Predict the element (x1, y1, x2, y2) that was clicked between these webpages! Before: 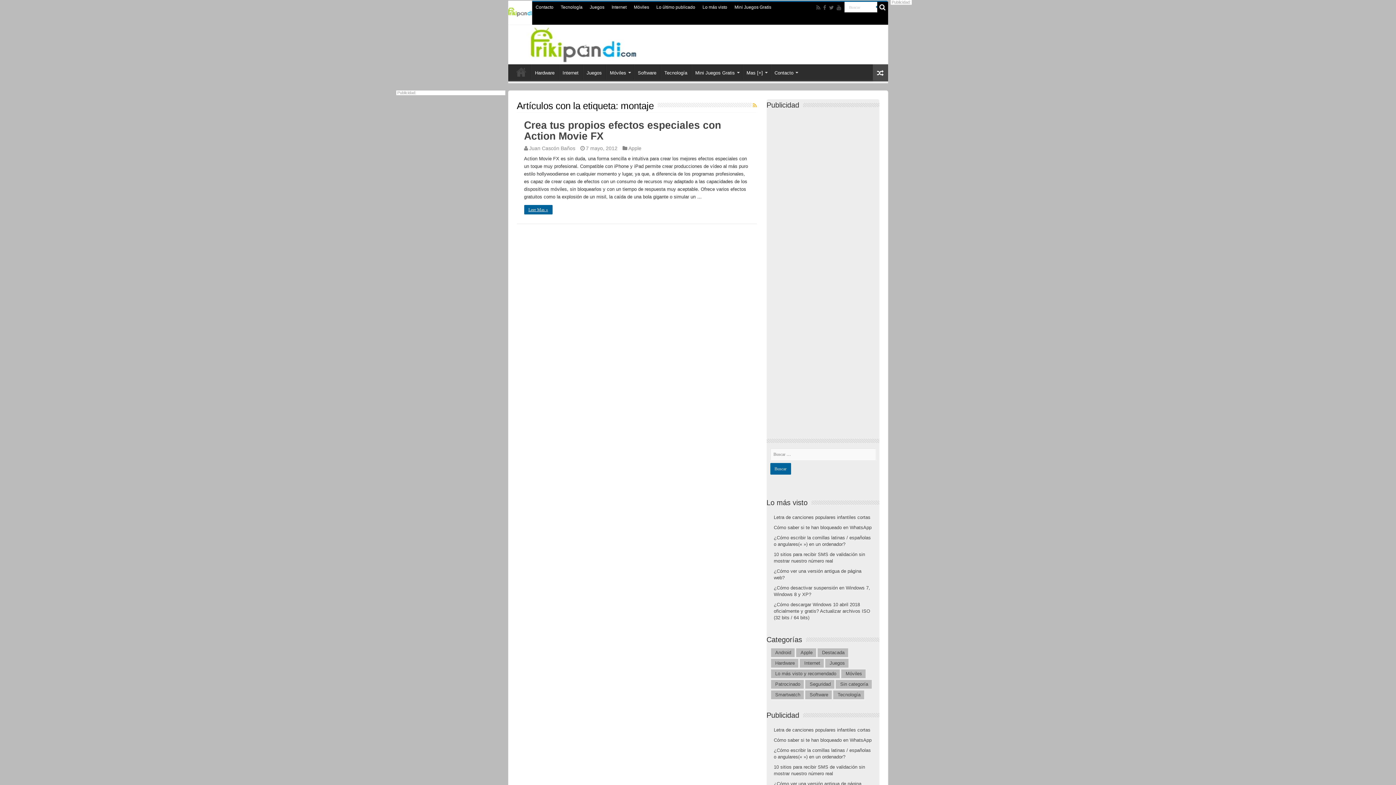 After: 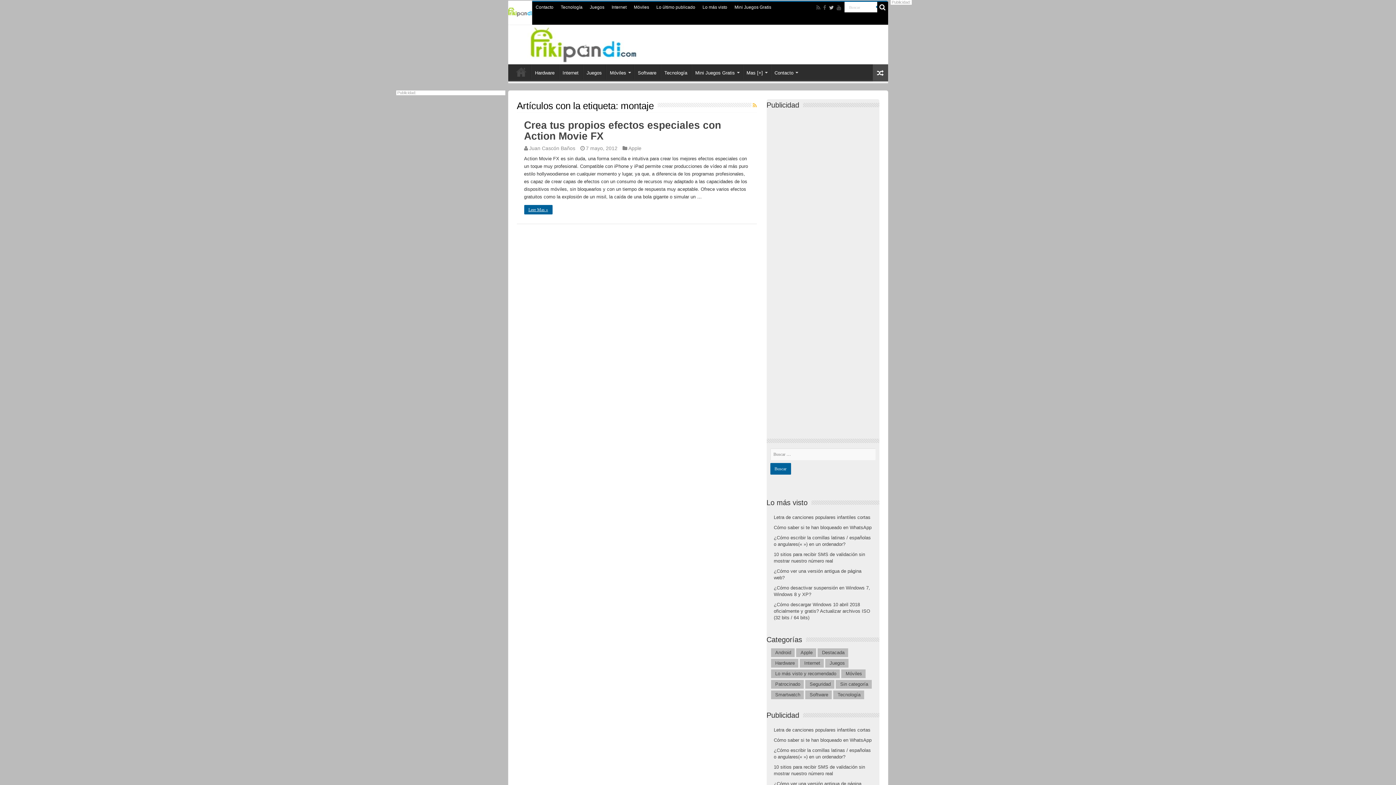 Action: bbox: (828, 3, 834, 12)